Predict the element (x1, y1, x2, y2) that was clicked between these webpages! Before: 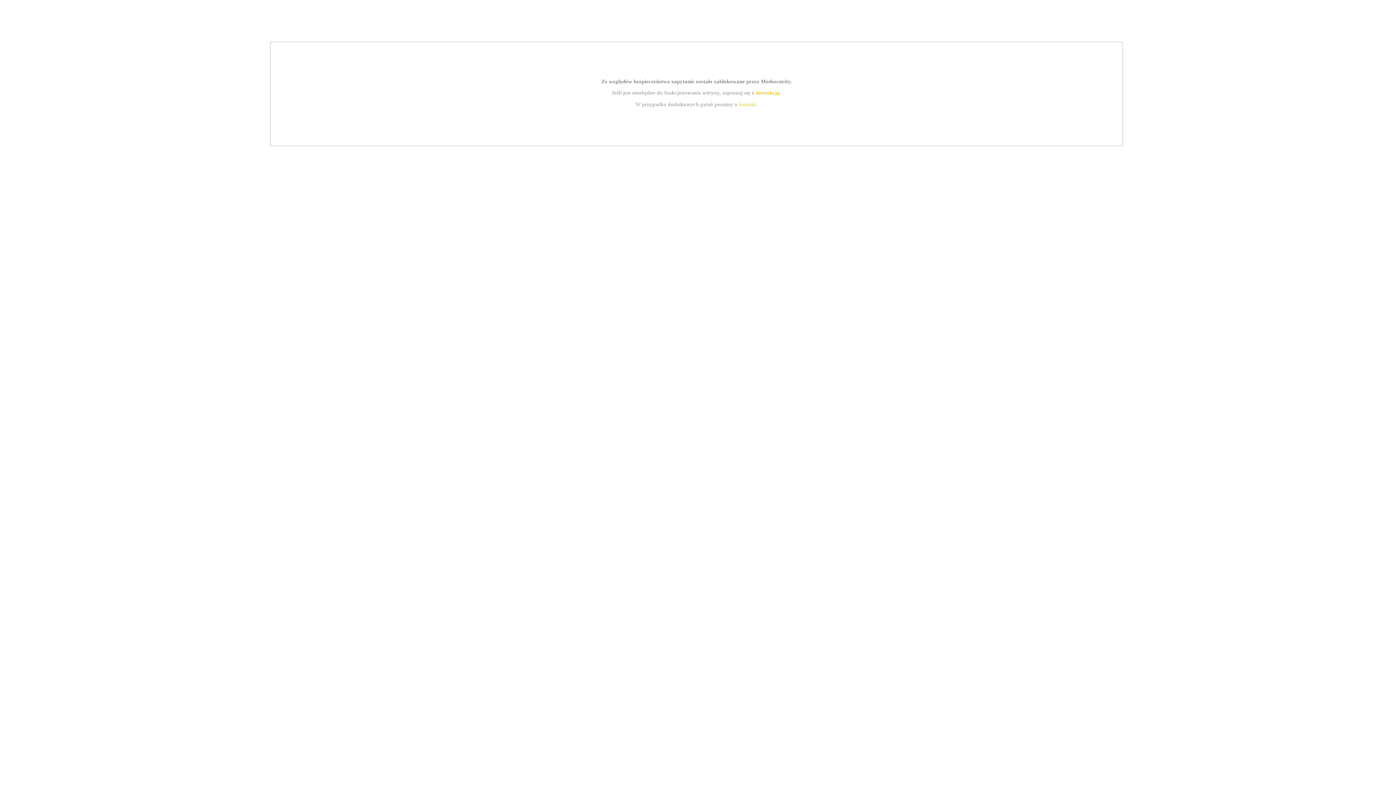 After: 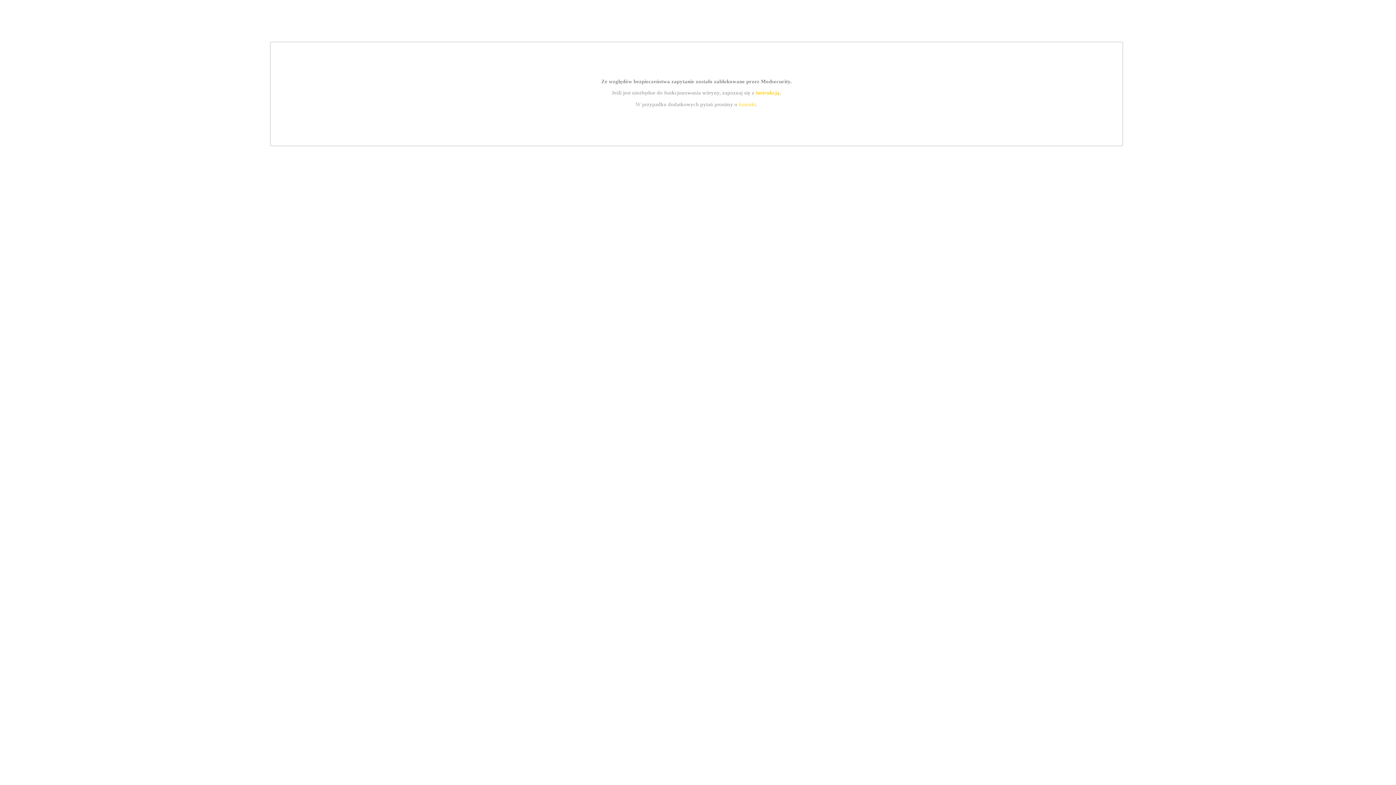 Action: label: kontakt bbox: (739, 101, 756, 107)